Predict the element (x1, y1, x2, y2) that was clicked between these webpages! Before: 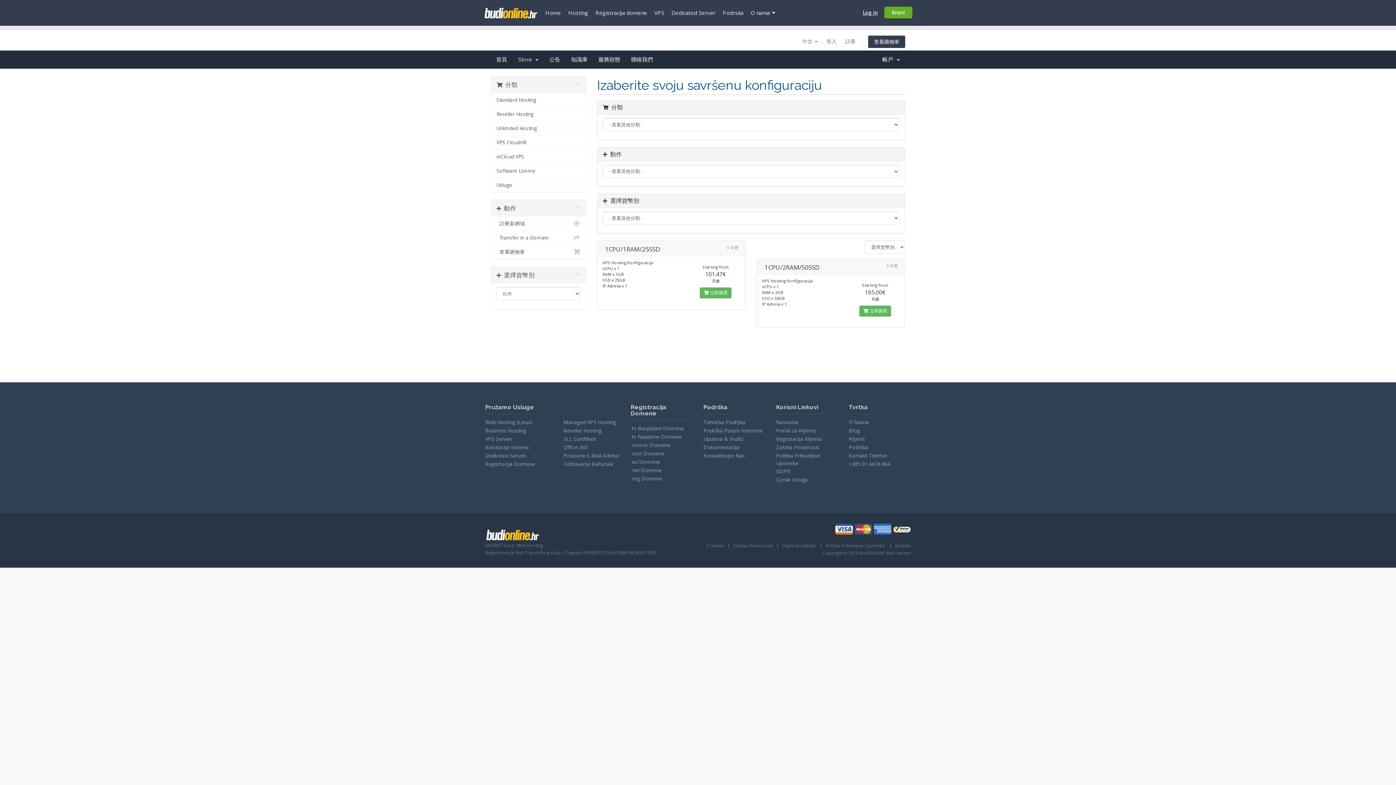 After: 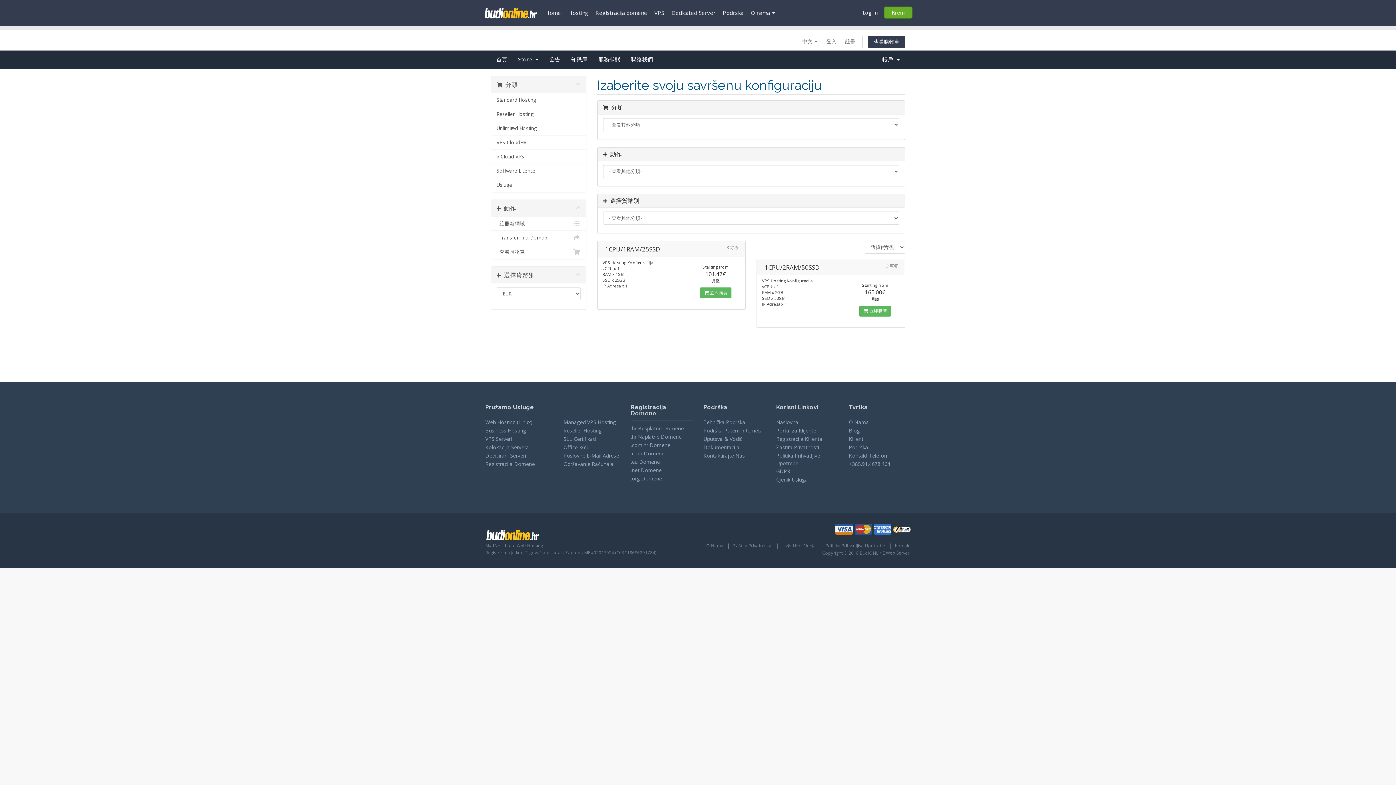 Action: bbox: (849, 418, 869, 425) label: O Nama